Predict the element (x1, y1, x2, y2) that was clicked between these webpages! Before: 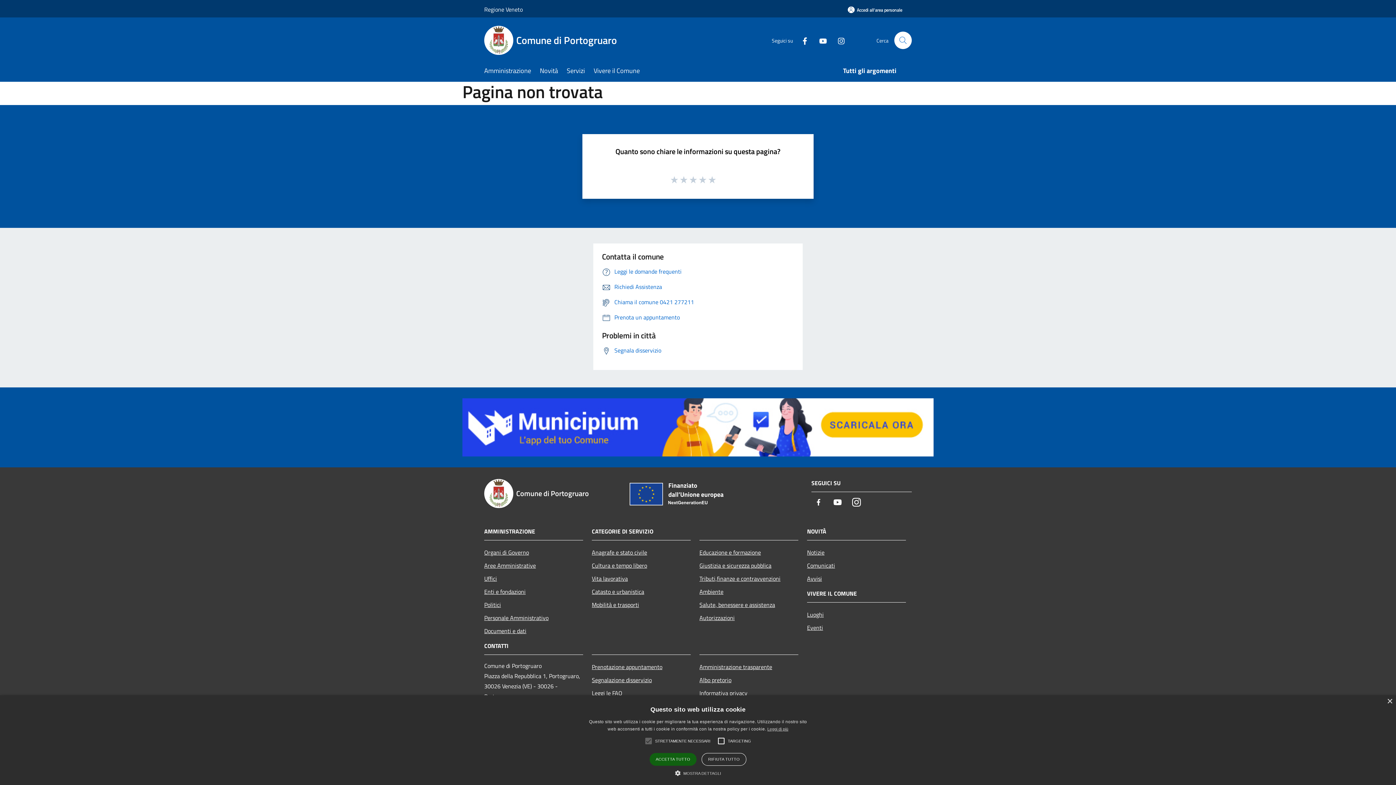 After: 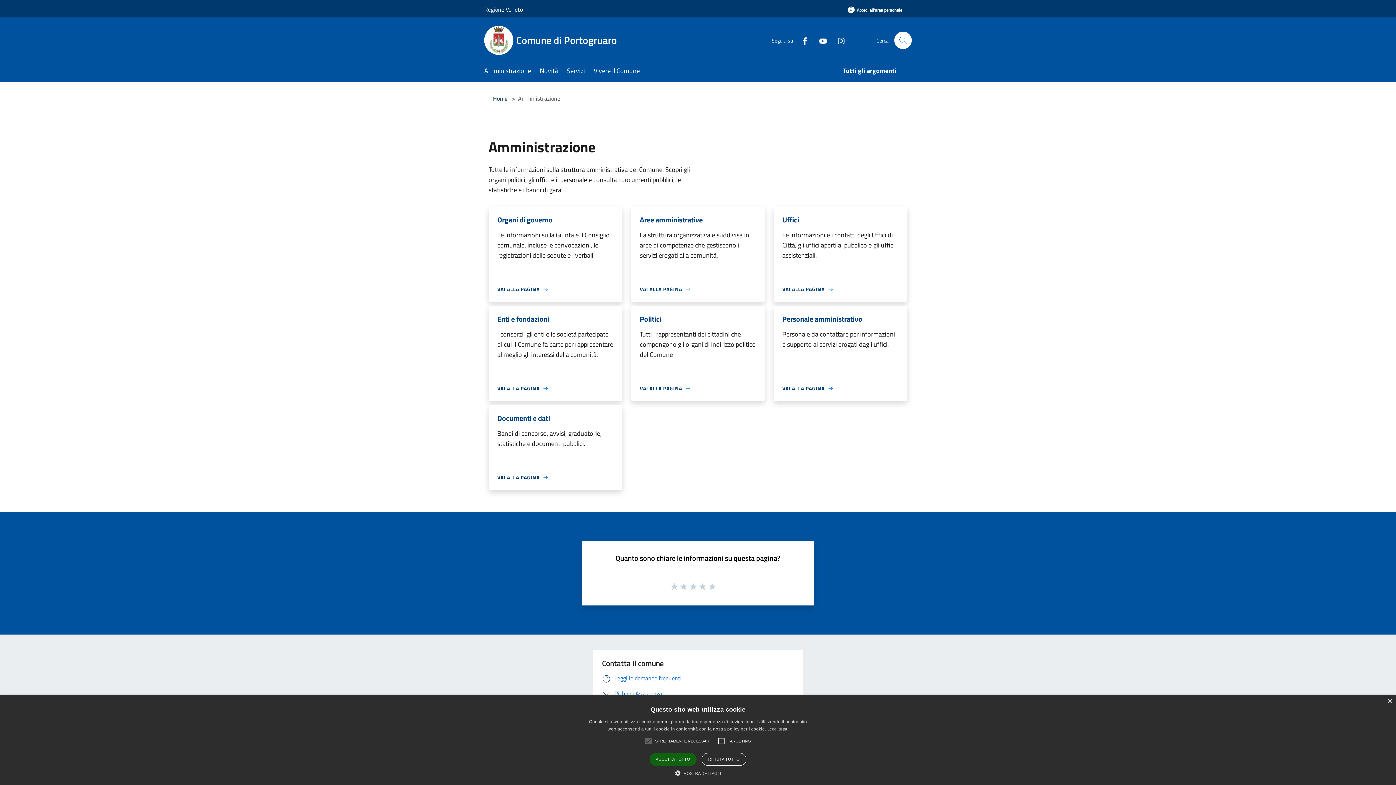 Action: bbox: (484, 61, 540, 81) label: Amministrazione